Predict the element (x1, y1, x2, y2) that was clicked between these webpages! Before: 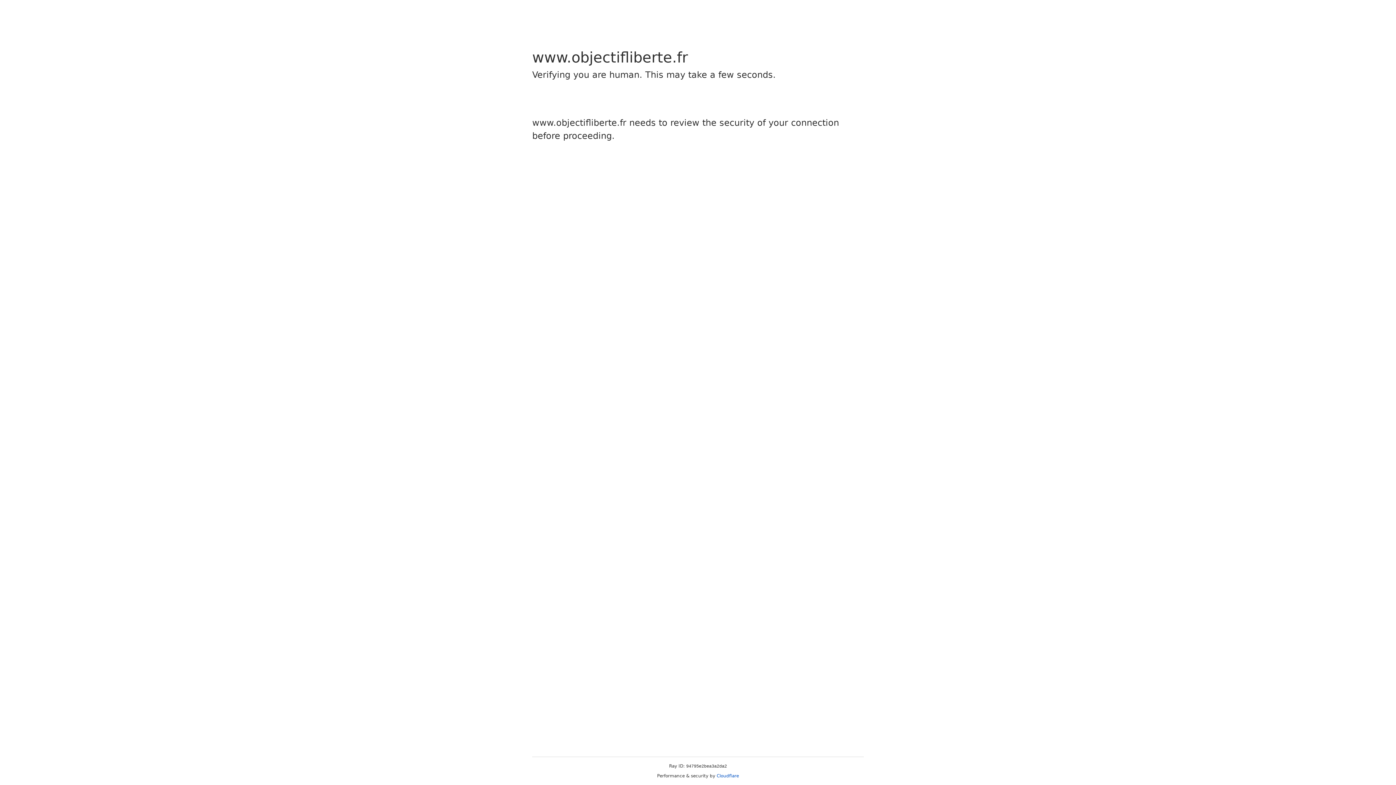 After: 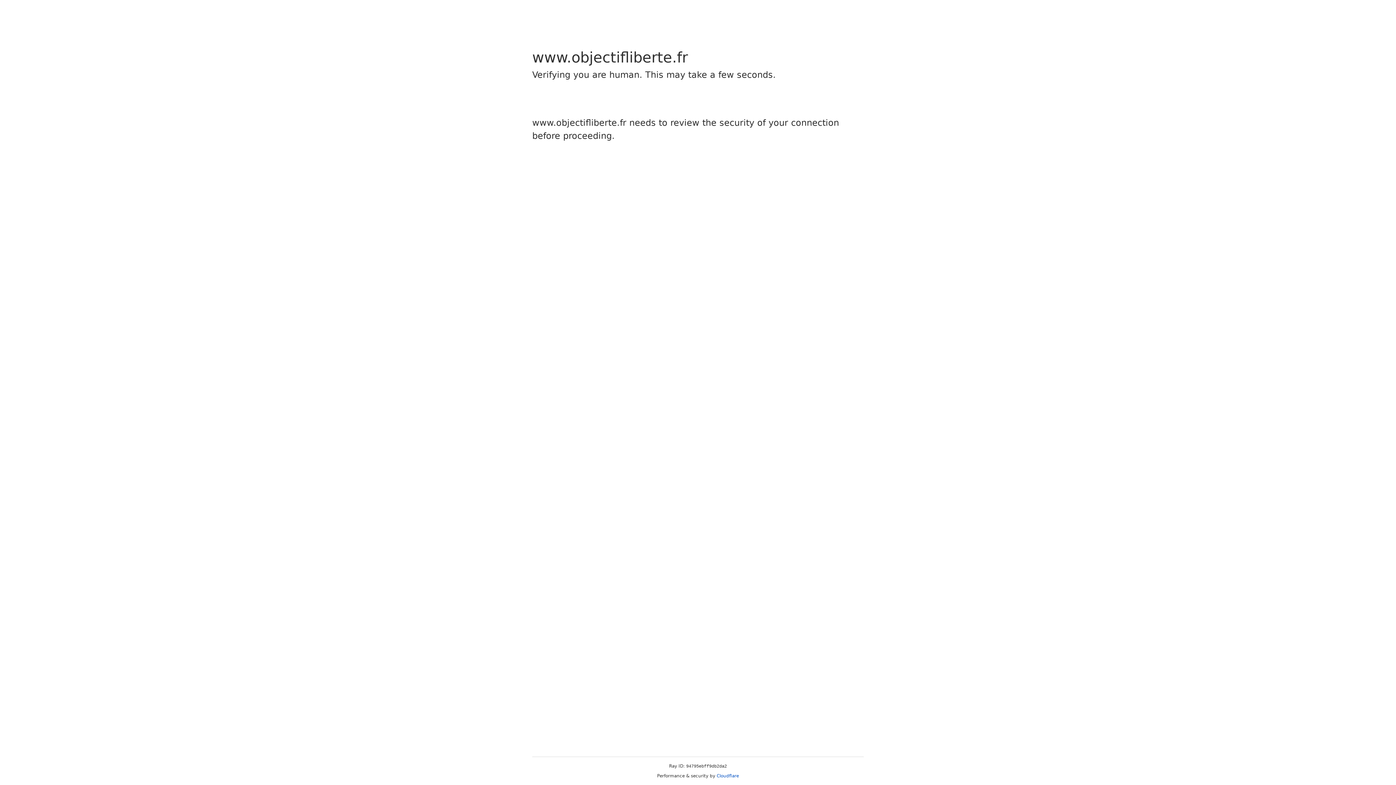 Action: bbox: (716, 773, 739, 778) label: Cloudflare